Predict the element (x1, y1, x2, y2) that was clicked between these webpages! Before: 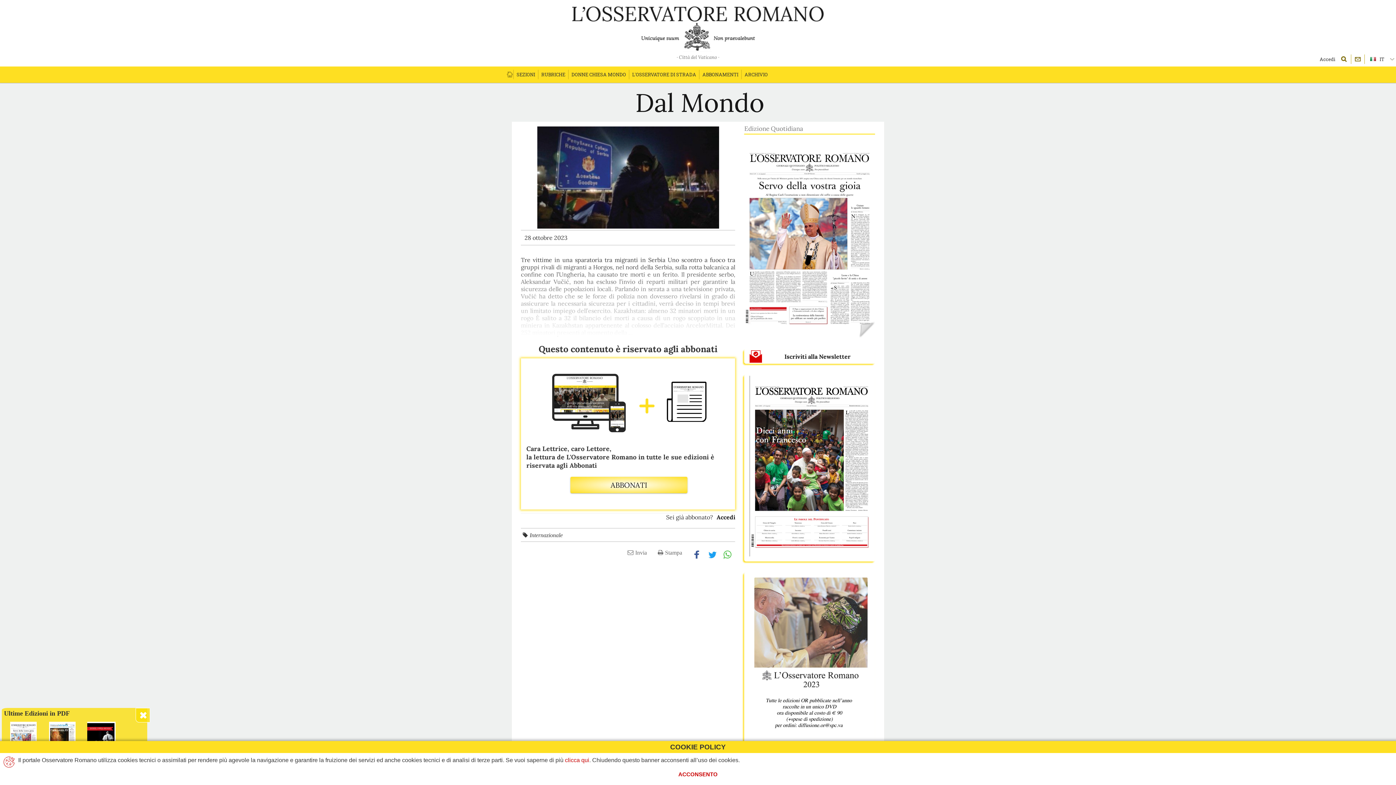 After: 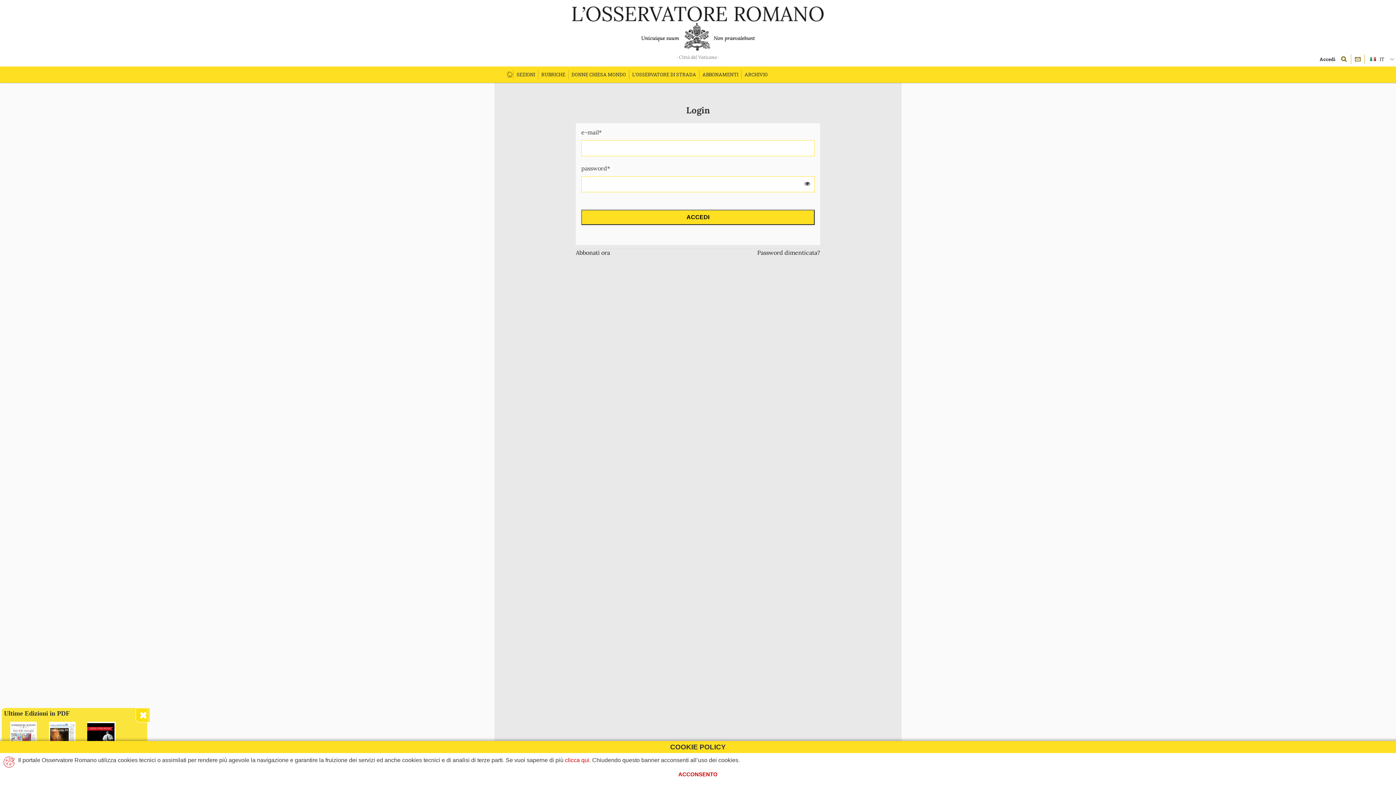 Action: bbox: (716, 513, 735, 521) label: Accedi